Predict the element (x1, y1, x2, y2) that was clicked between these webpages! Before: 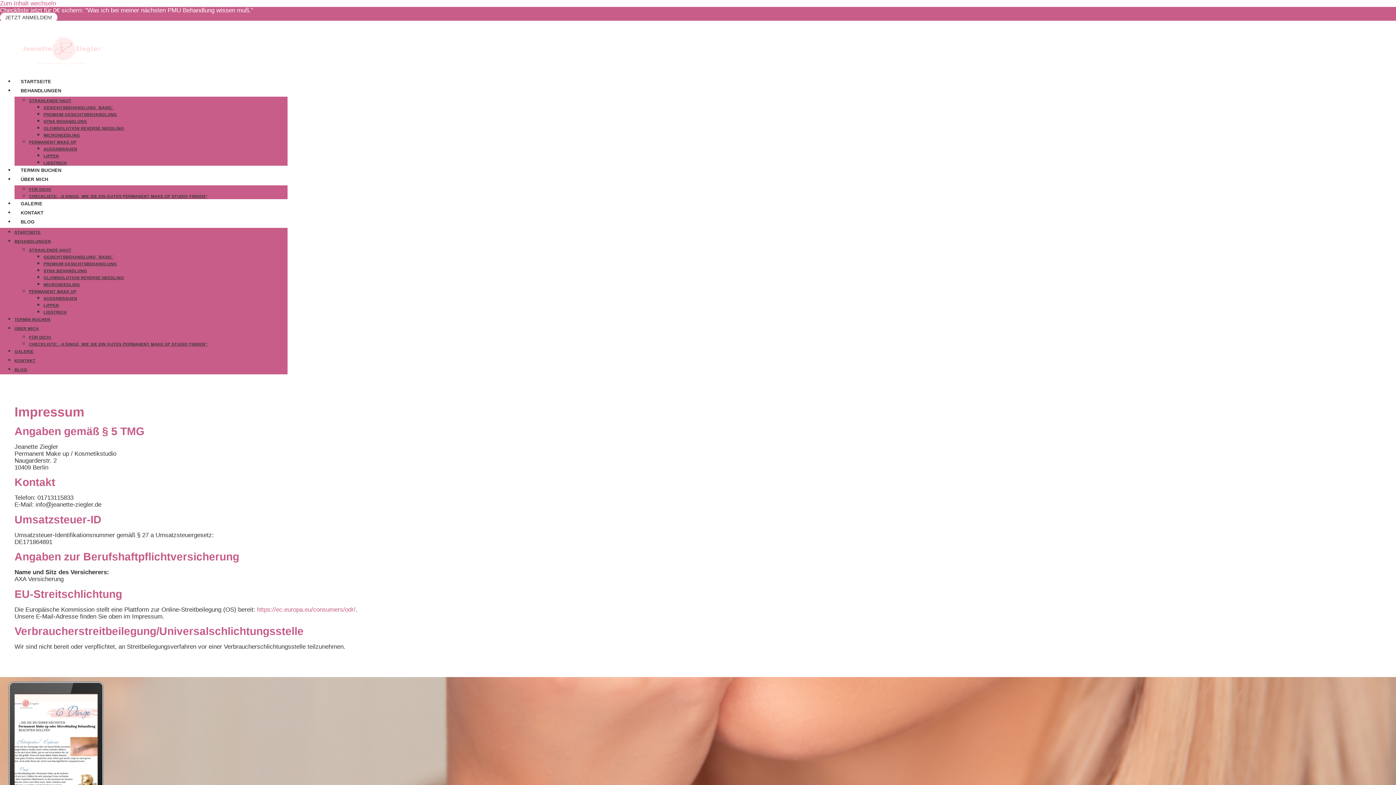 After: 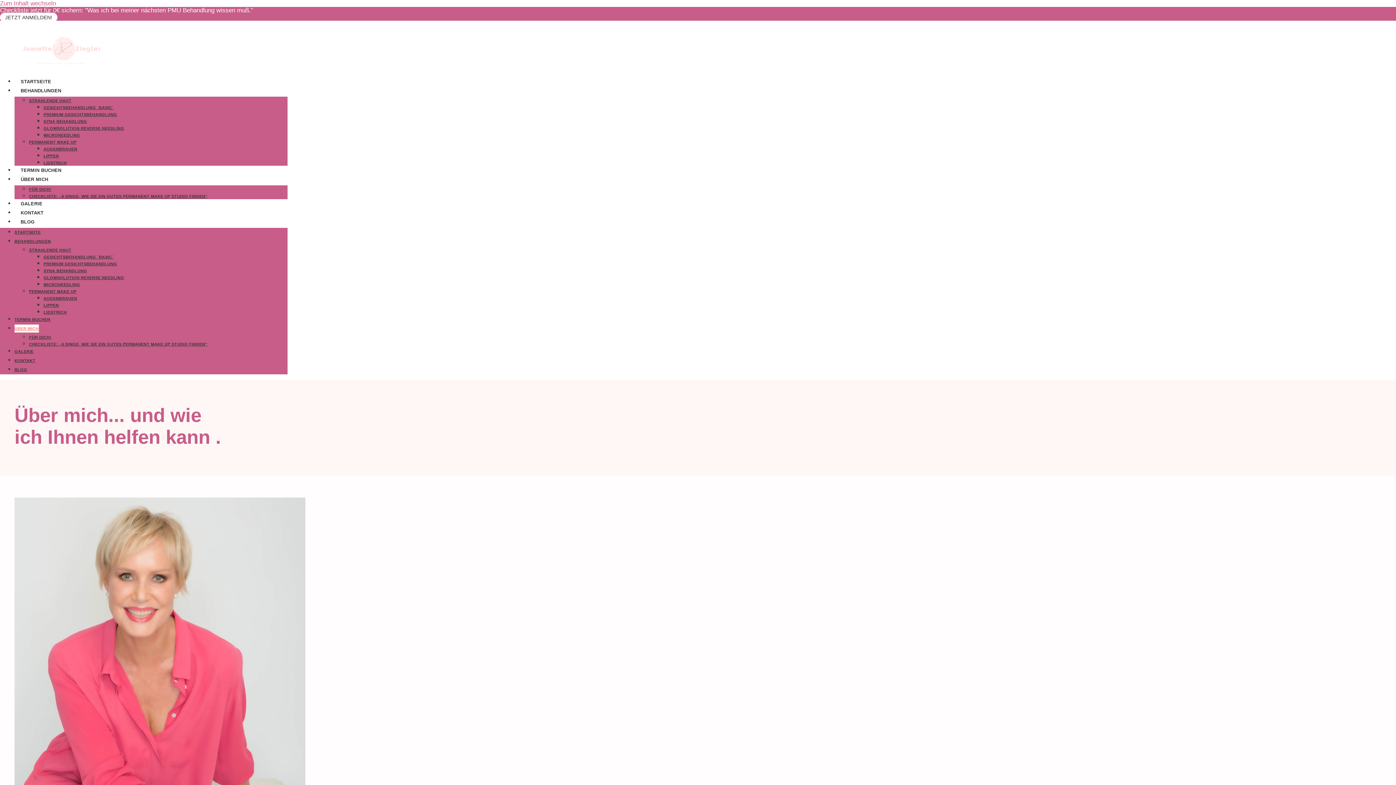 Action: bbox: (14, 324, 38, 332) label: ÜBER MICH